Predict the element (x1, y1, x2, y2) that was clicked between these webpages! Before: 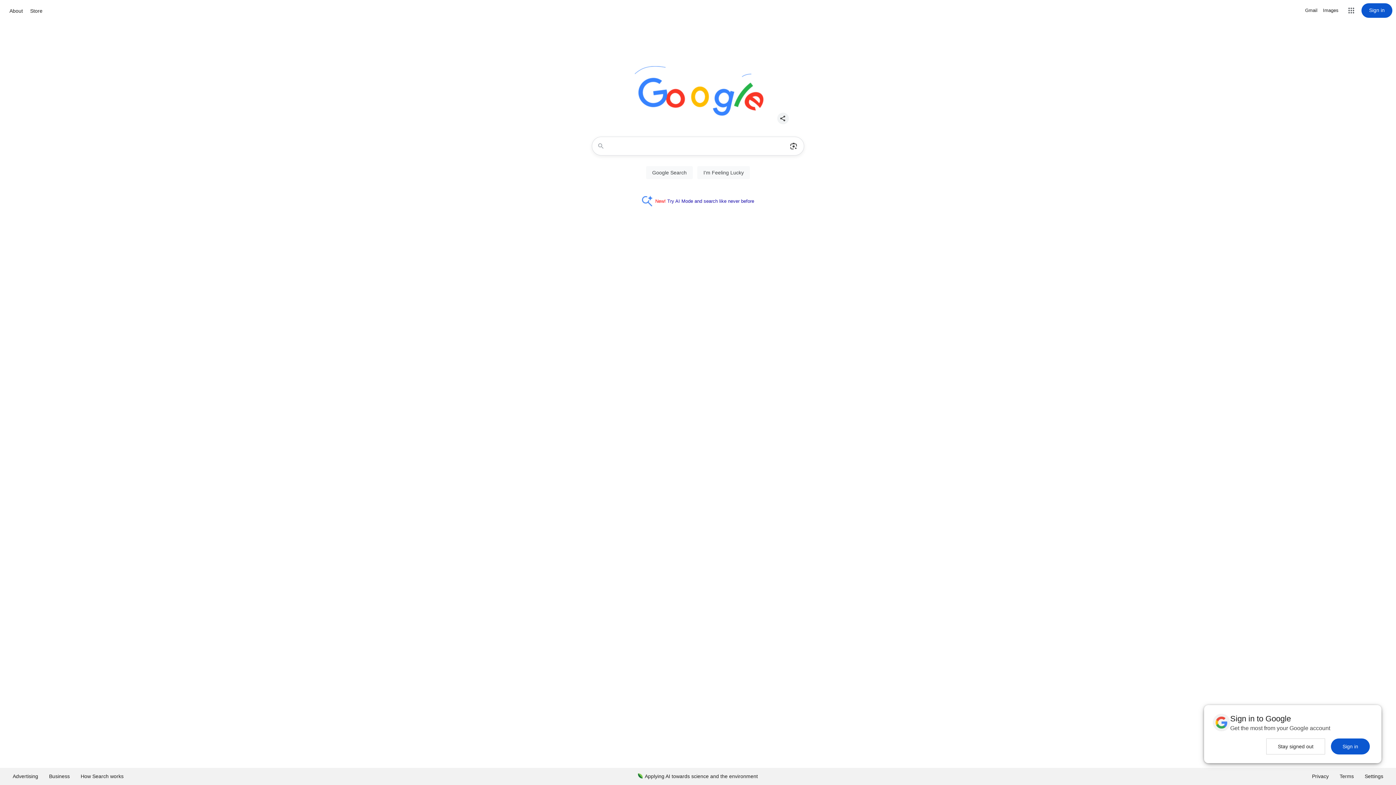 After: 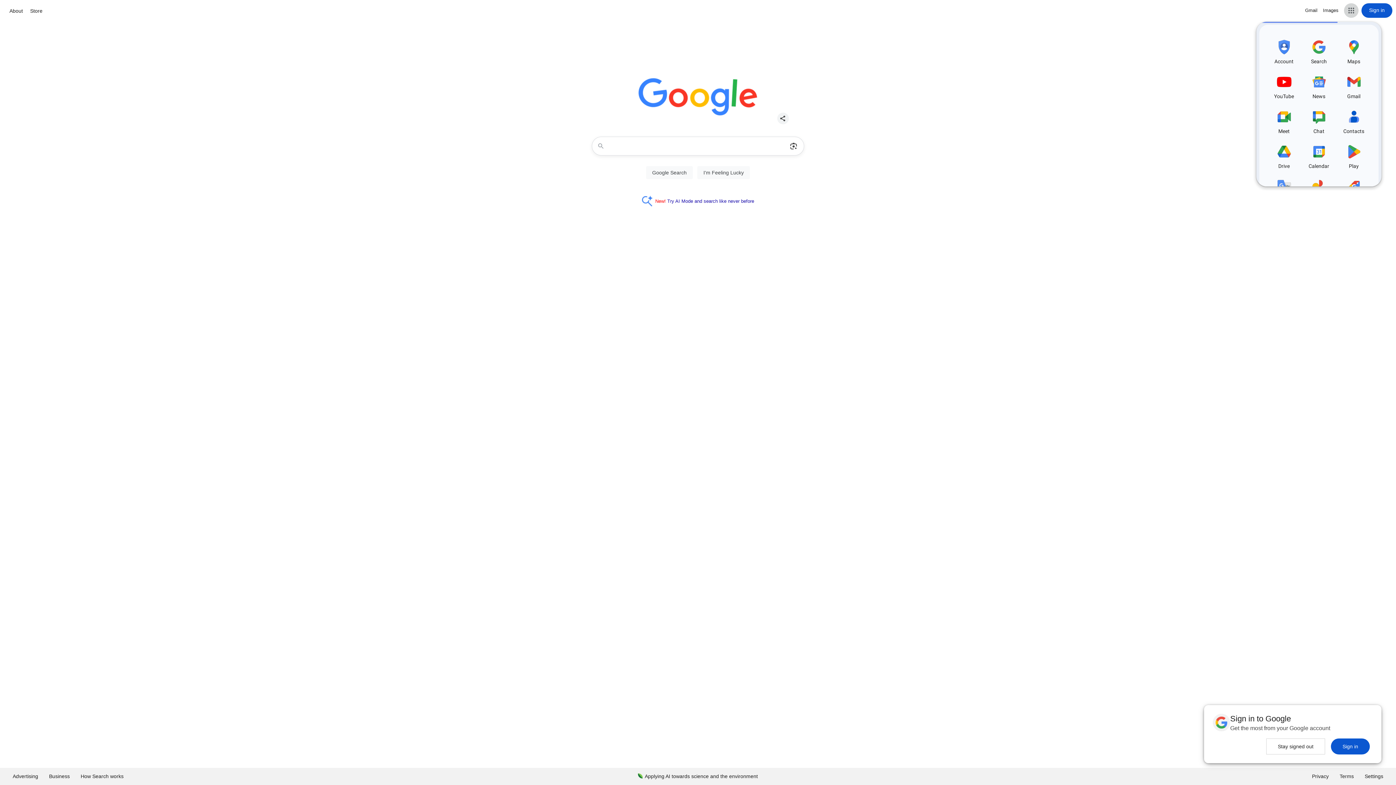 Action: label: Google apps bbox: (1344, 3, 1358, 17)